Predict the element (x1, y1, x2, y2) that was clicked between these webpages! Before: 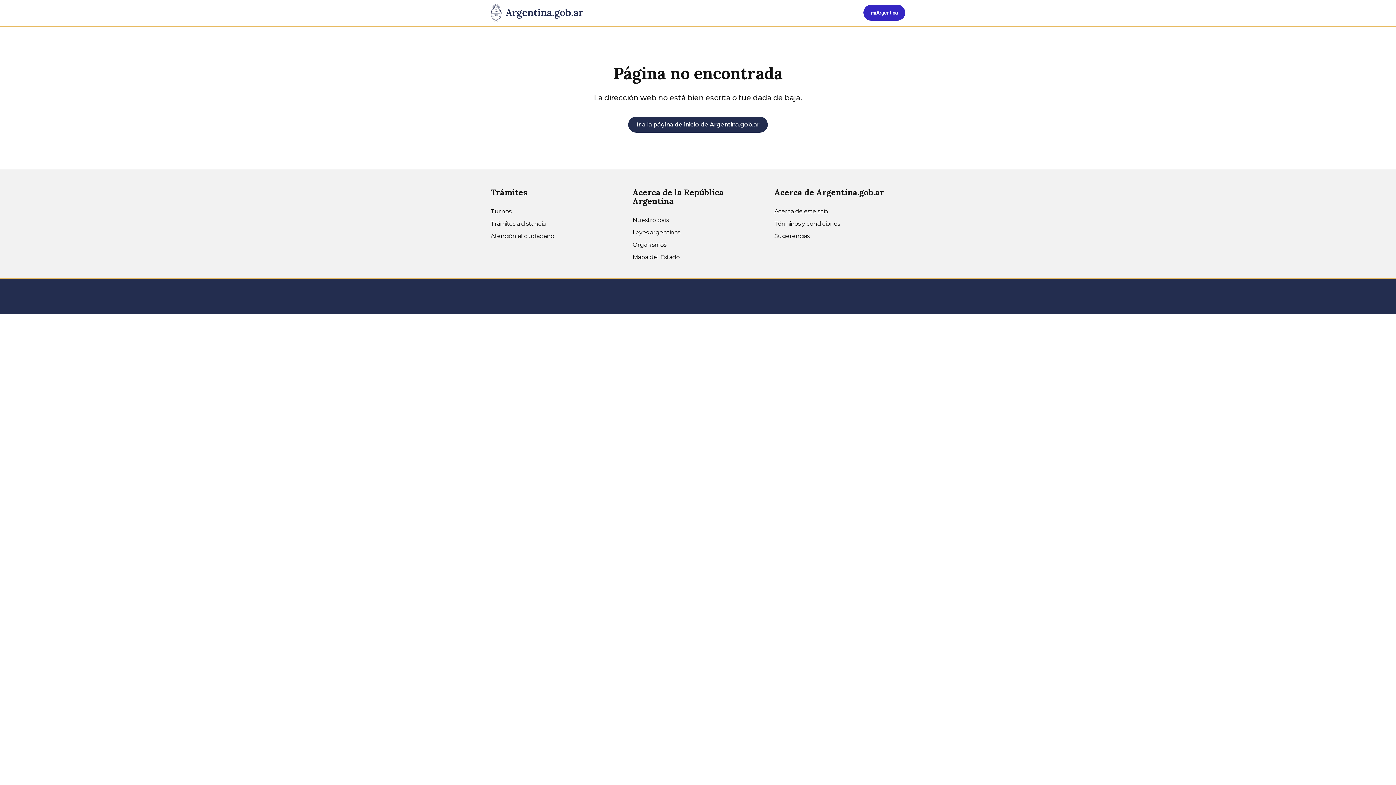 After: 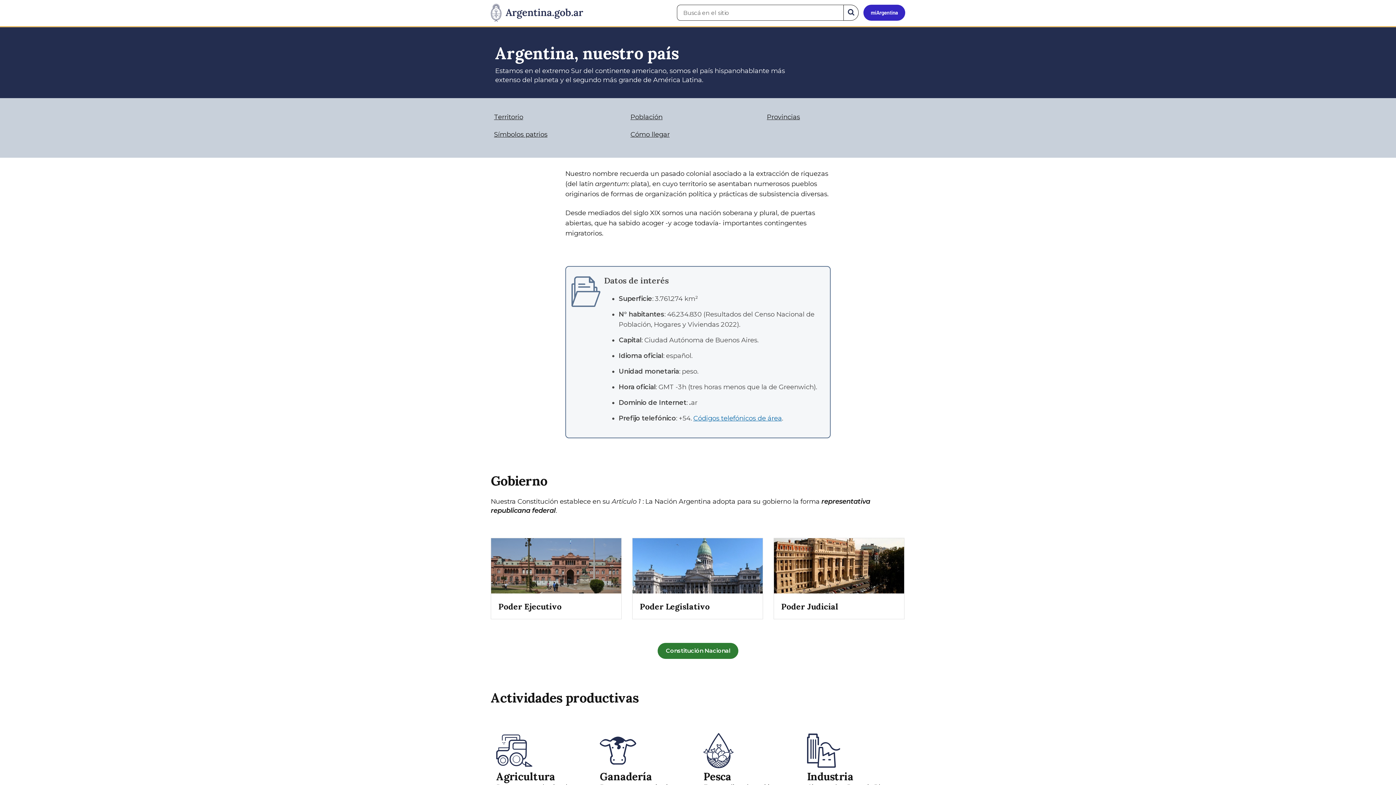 Action: bbox: (632, 214, 763, 226) label: Nuestro país